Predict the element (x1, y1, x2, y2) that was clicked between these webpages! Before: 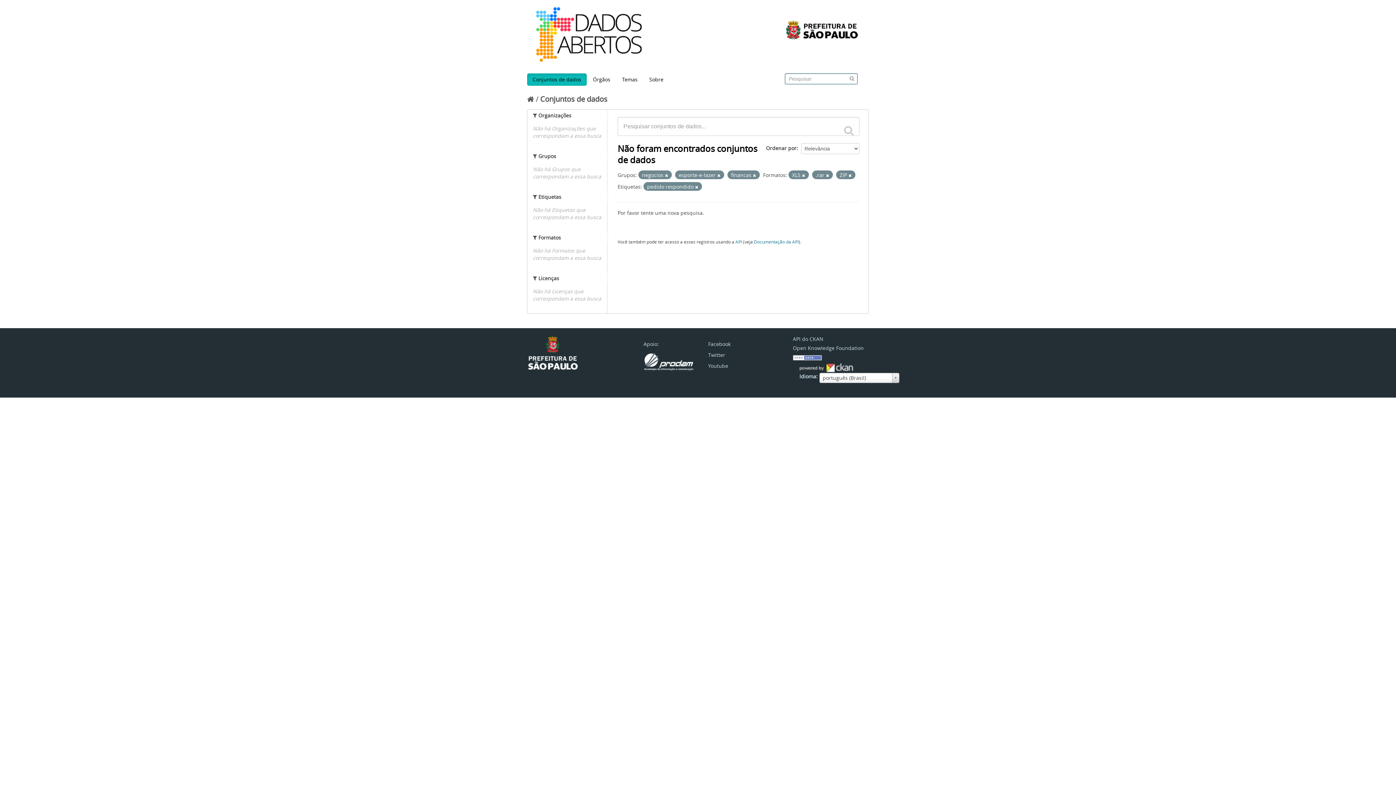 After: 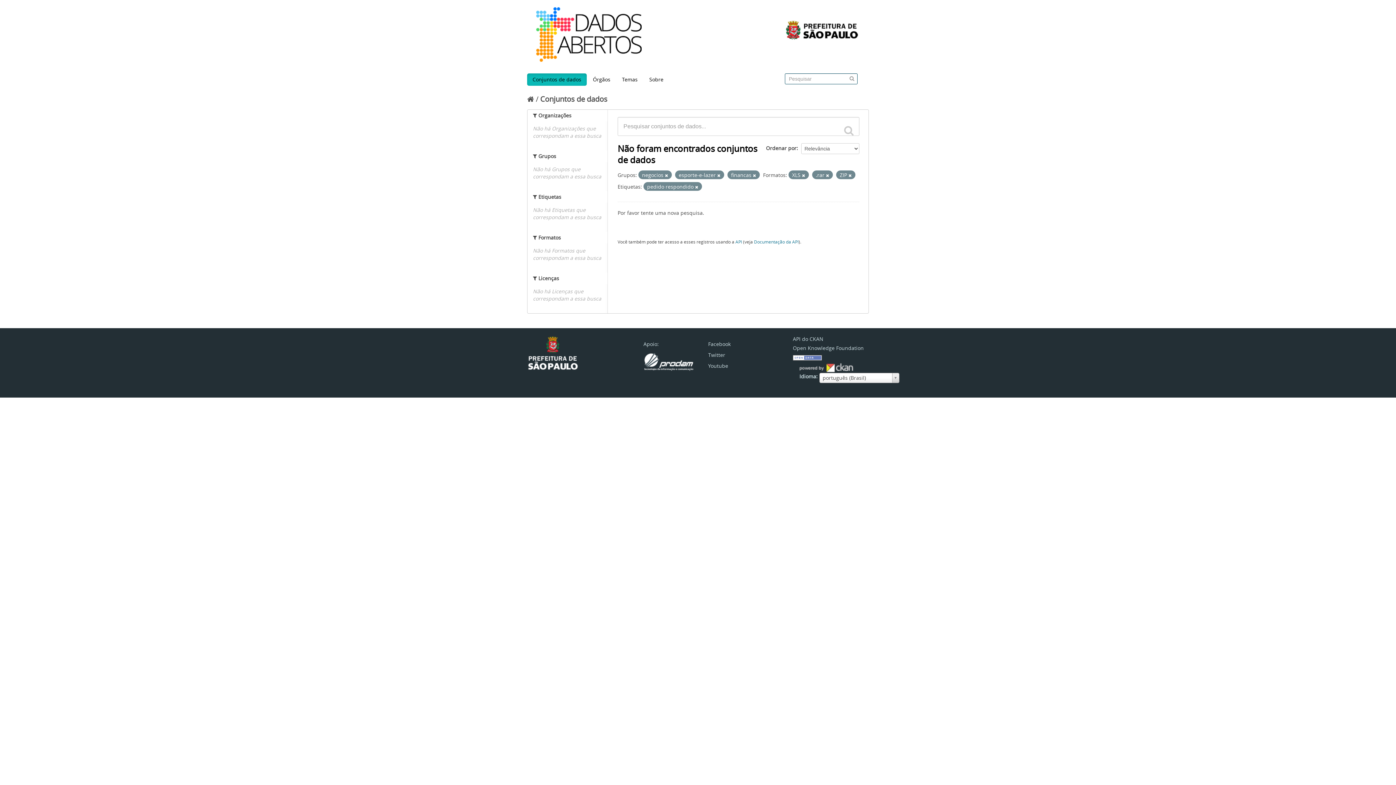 Action: bbox: (793, 353, 822, 360)